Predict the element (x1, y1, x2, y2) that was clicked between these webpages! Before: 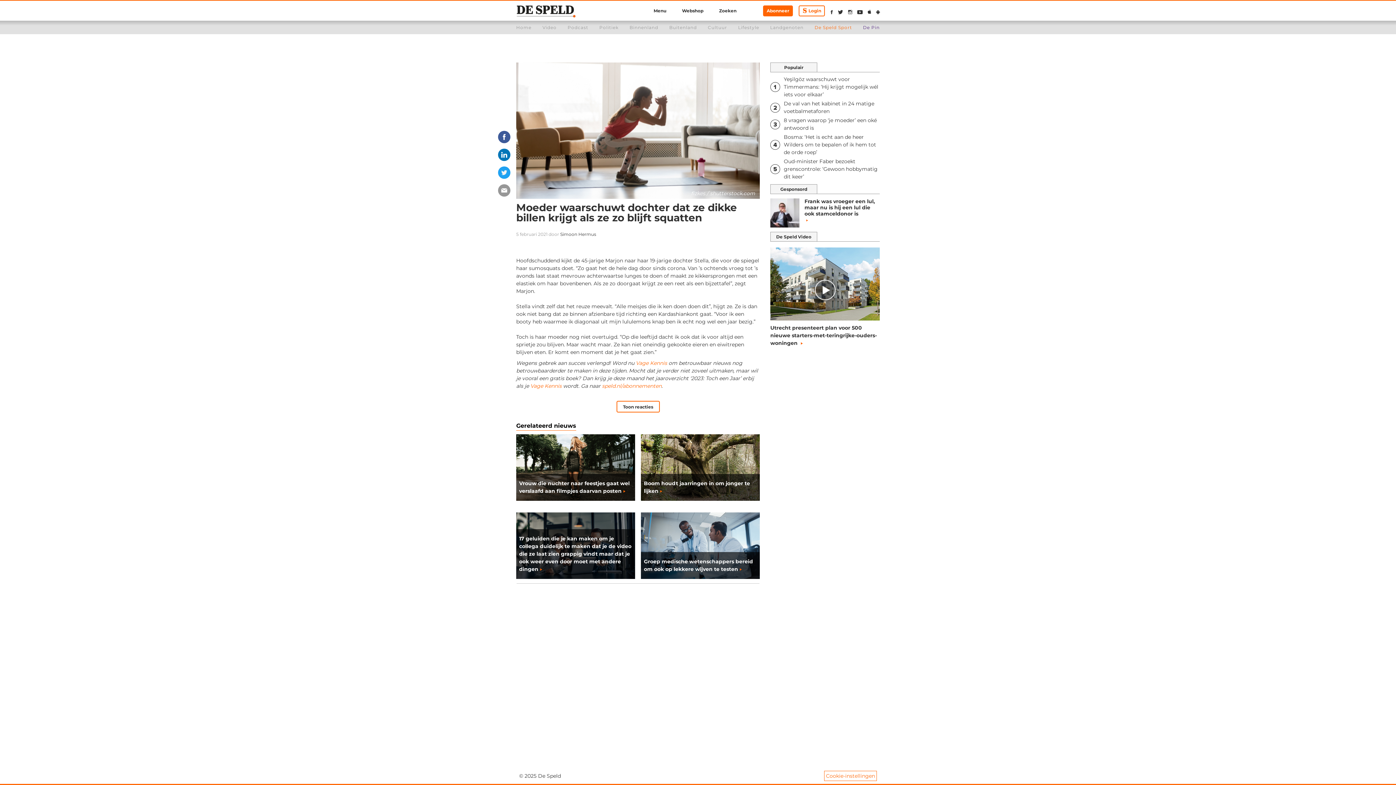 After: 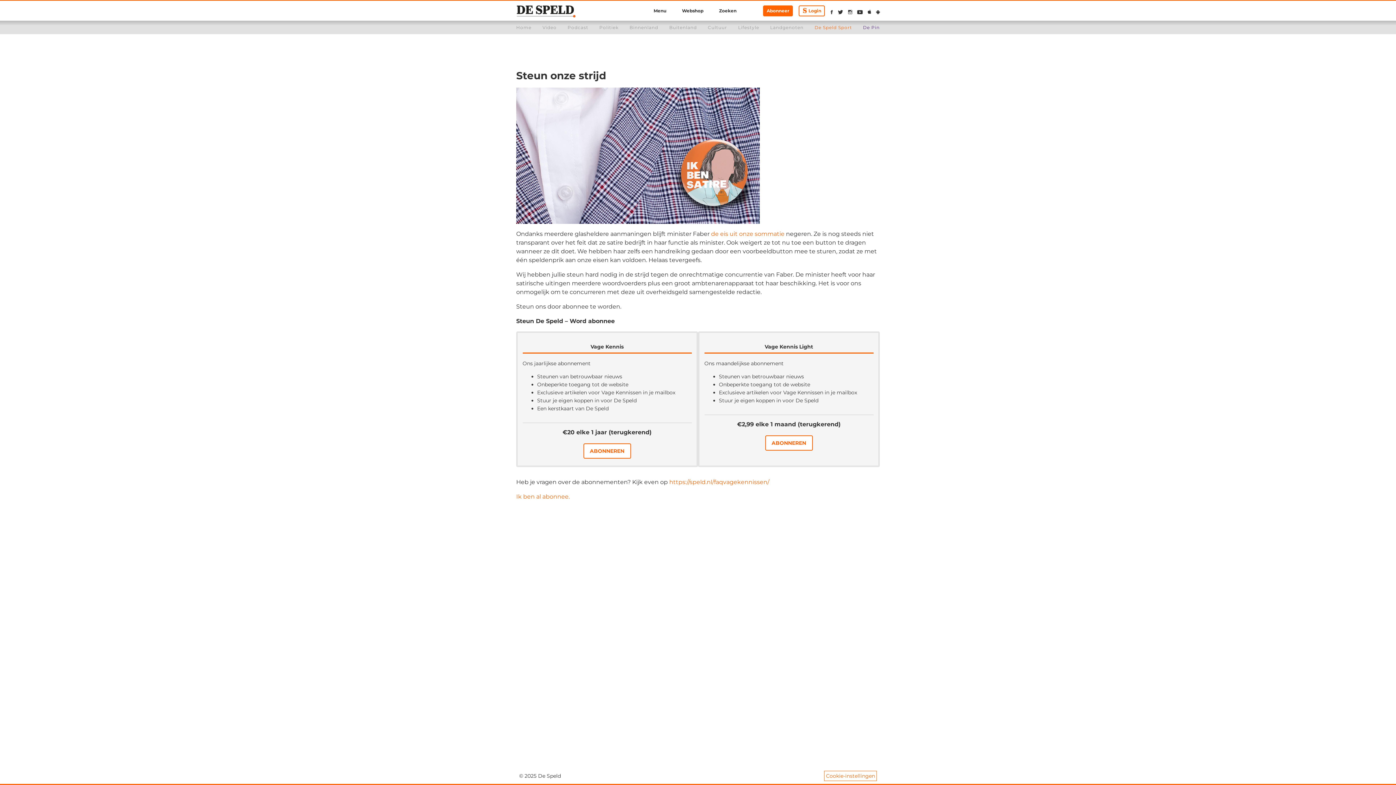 Action: label: speld.nl/abonnementen bbox: (602, 382, 661, 389)